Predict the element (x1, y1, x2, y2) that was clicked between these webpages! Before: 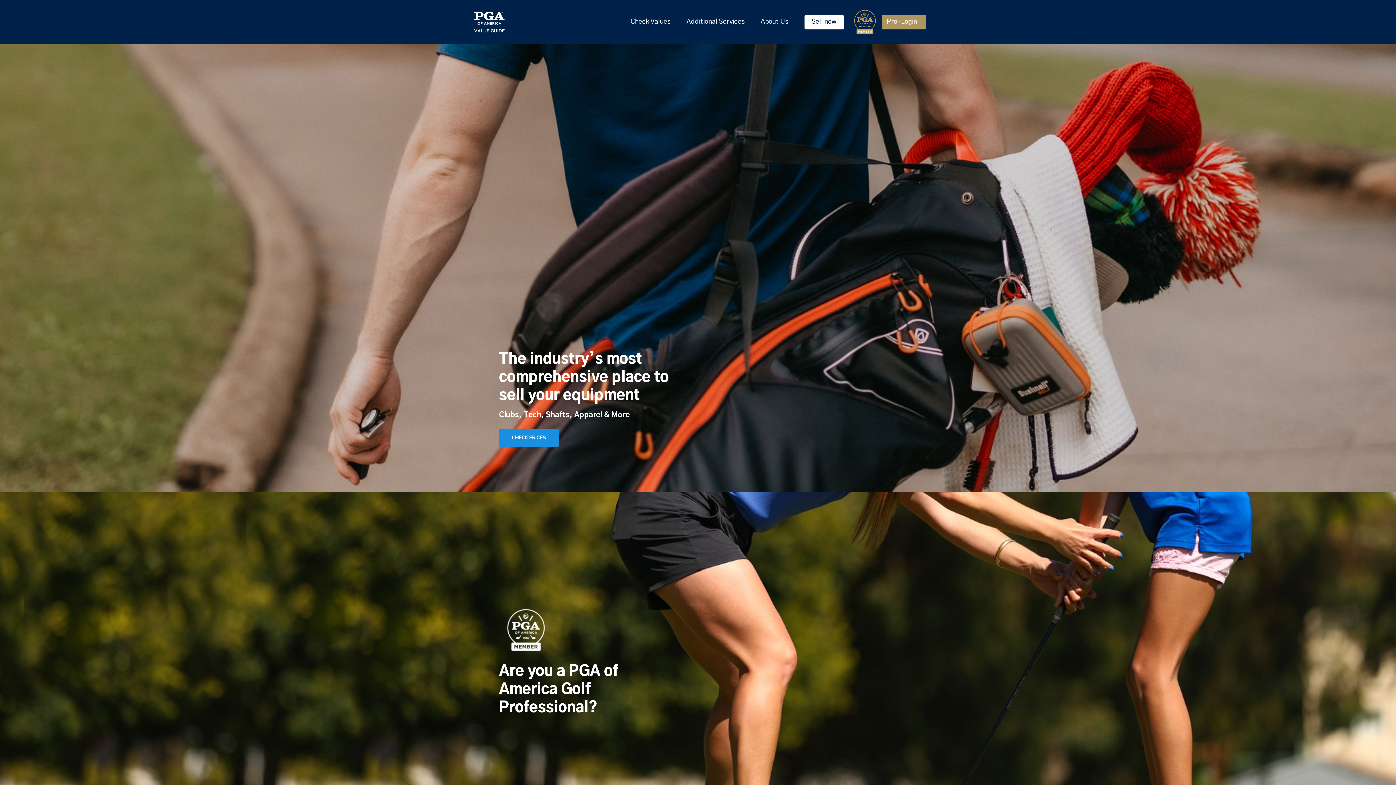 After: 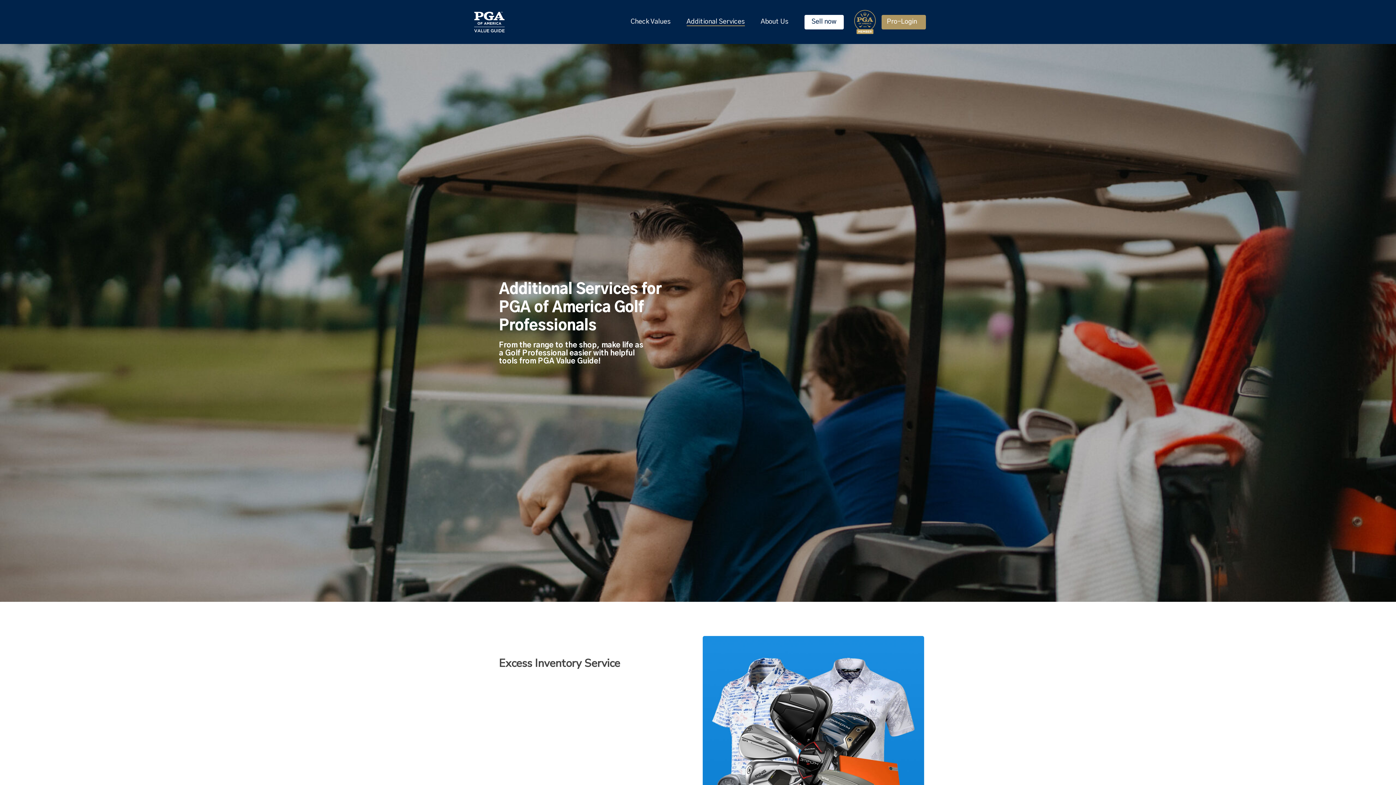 Action: label: Additional Services bbox: (686, 17, 744, 26)